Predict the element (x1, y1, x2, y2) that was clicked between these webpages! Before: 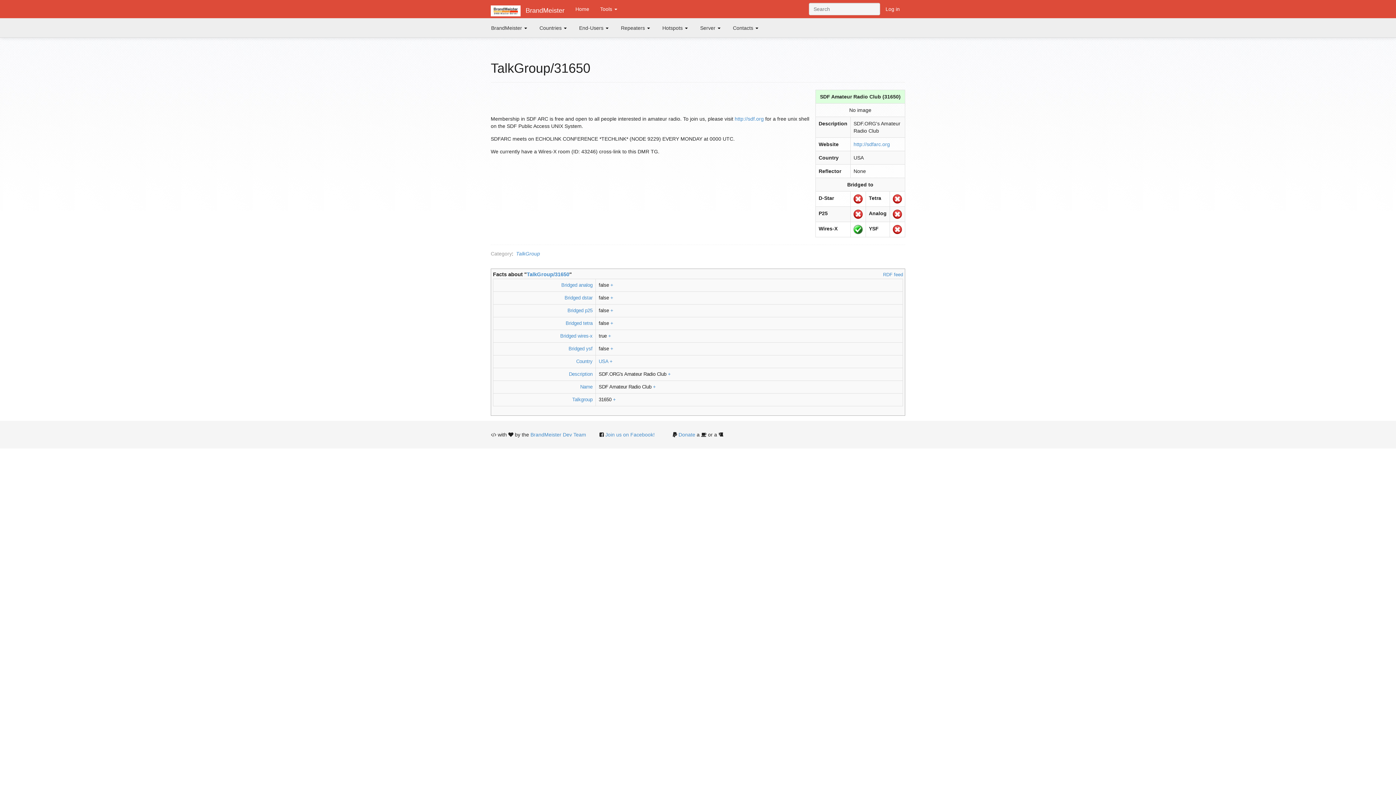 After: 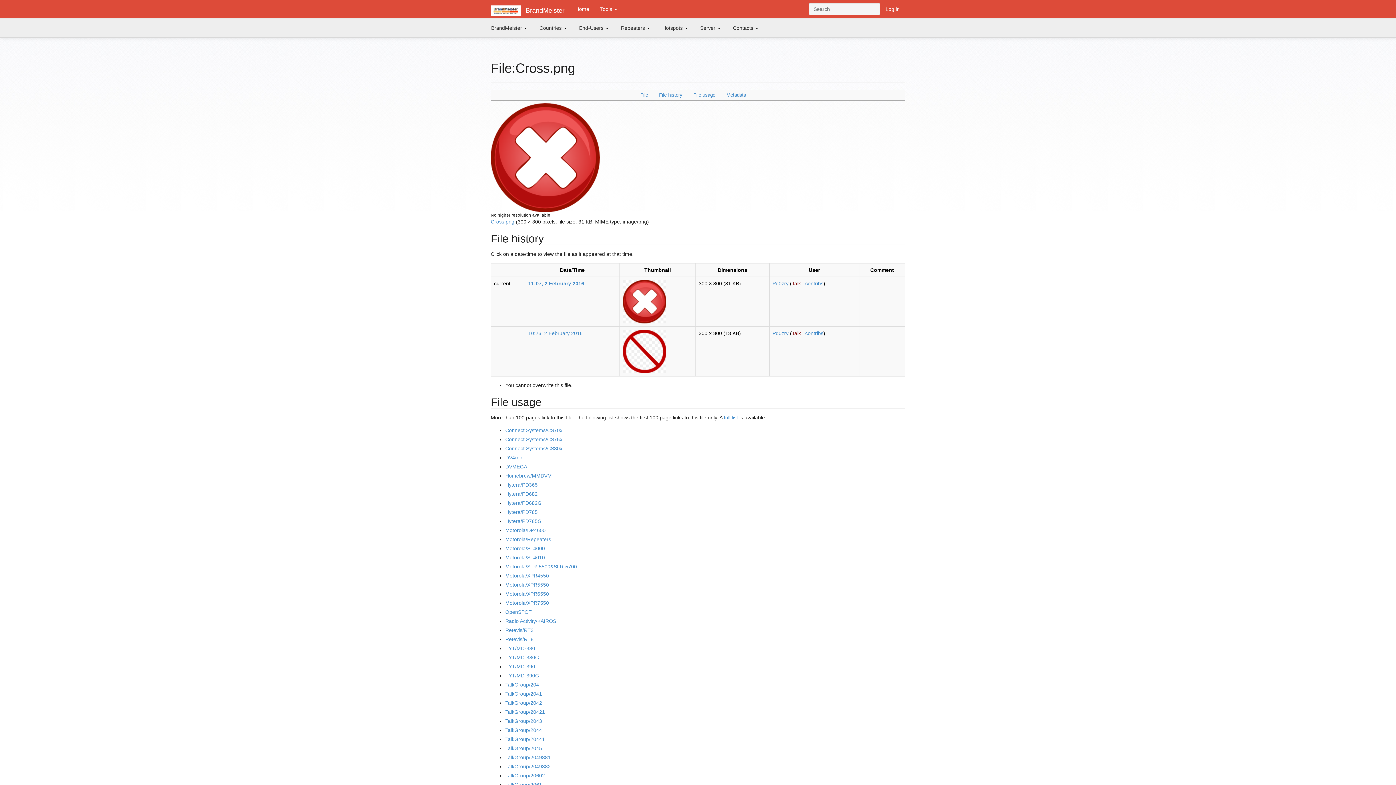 Action: bbox: (893, 210, 902, 216)